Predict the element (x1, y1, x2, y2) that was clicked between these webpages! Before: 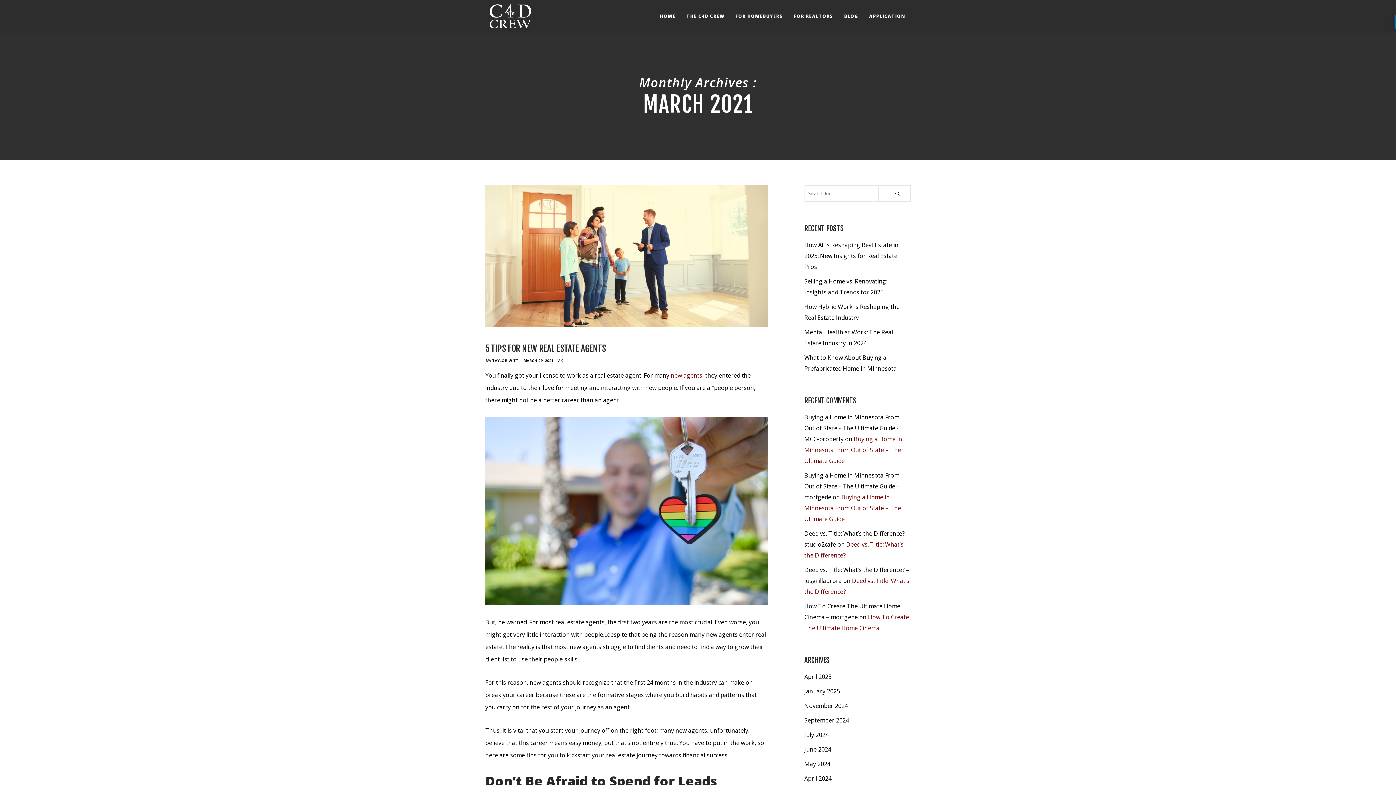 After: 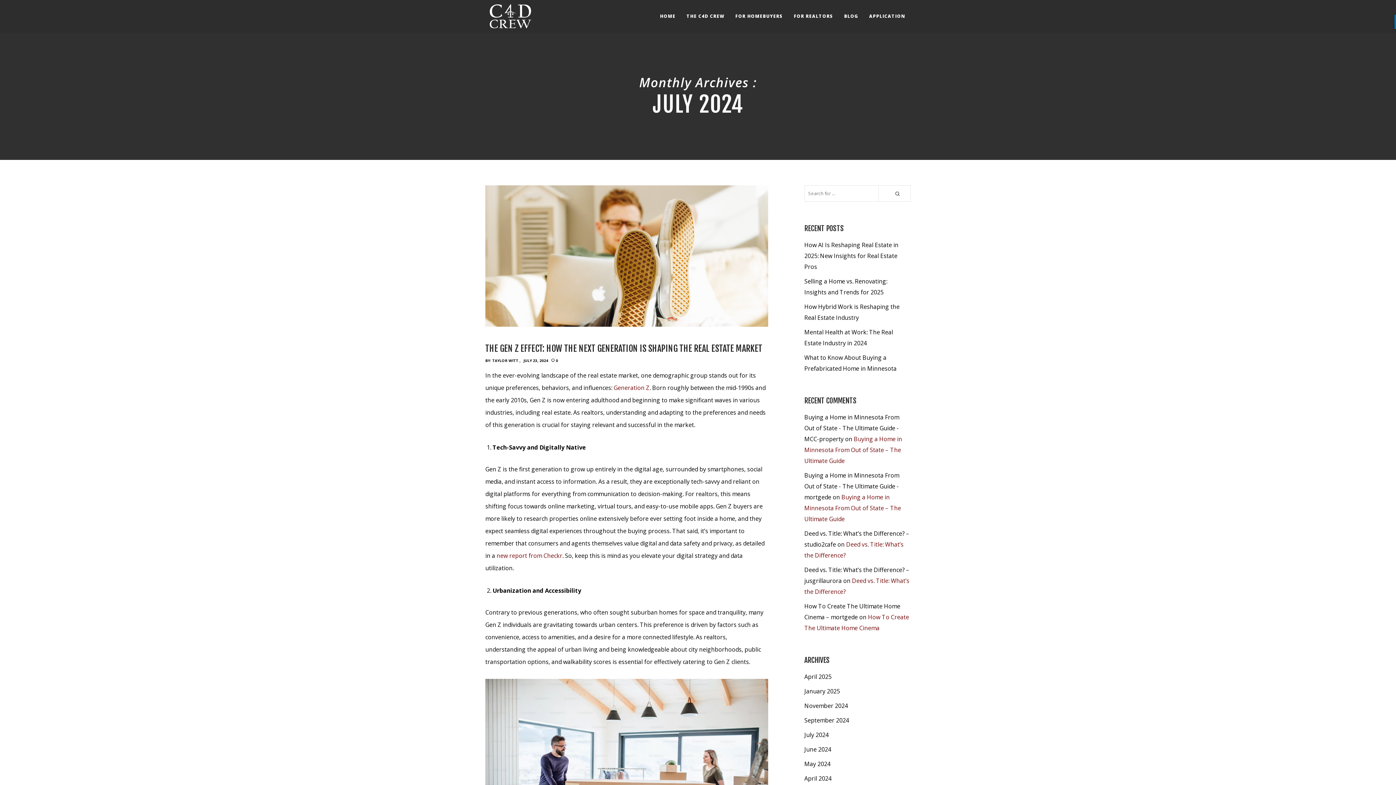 Action: label: July 2024 bbox: (804, 731, 828, 739)